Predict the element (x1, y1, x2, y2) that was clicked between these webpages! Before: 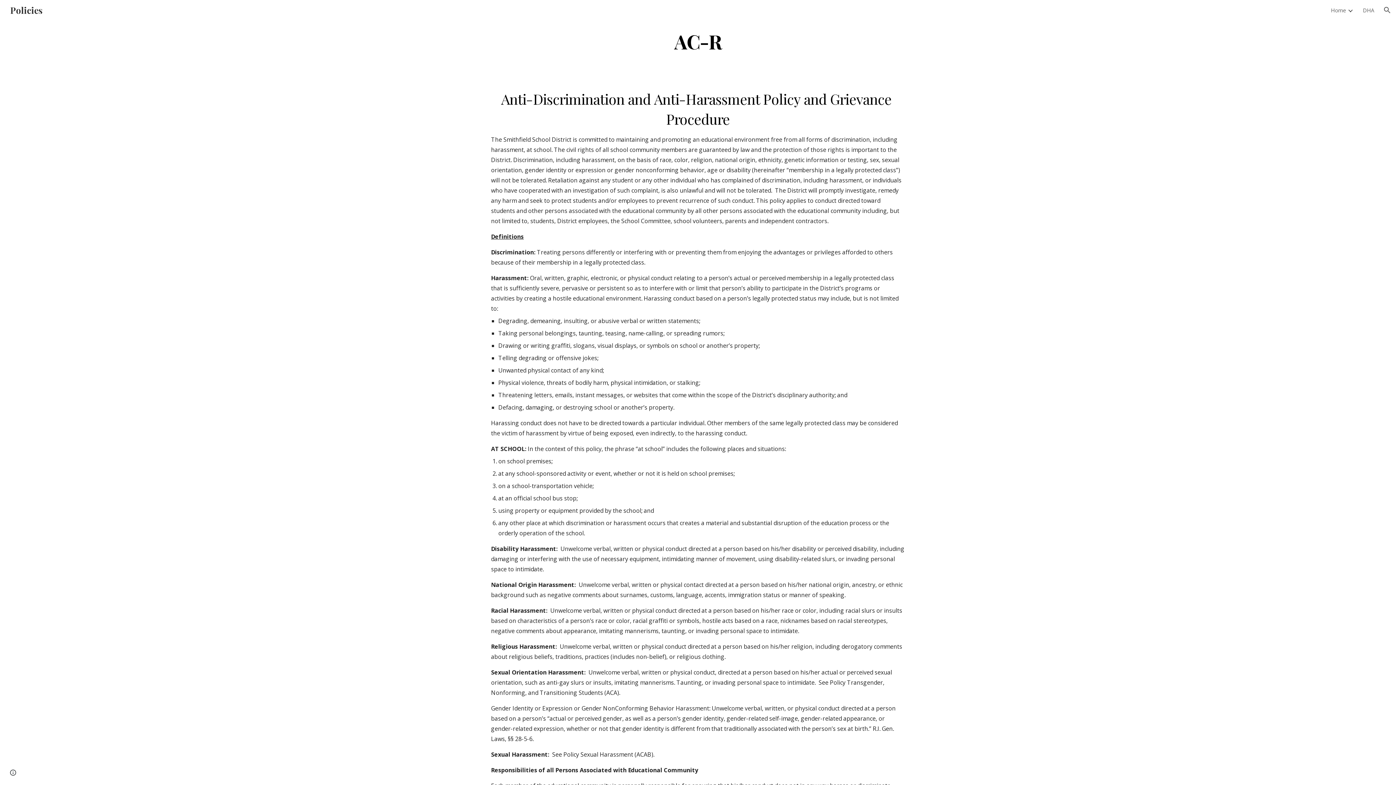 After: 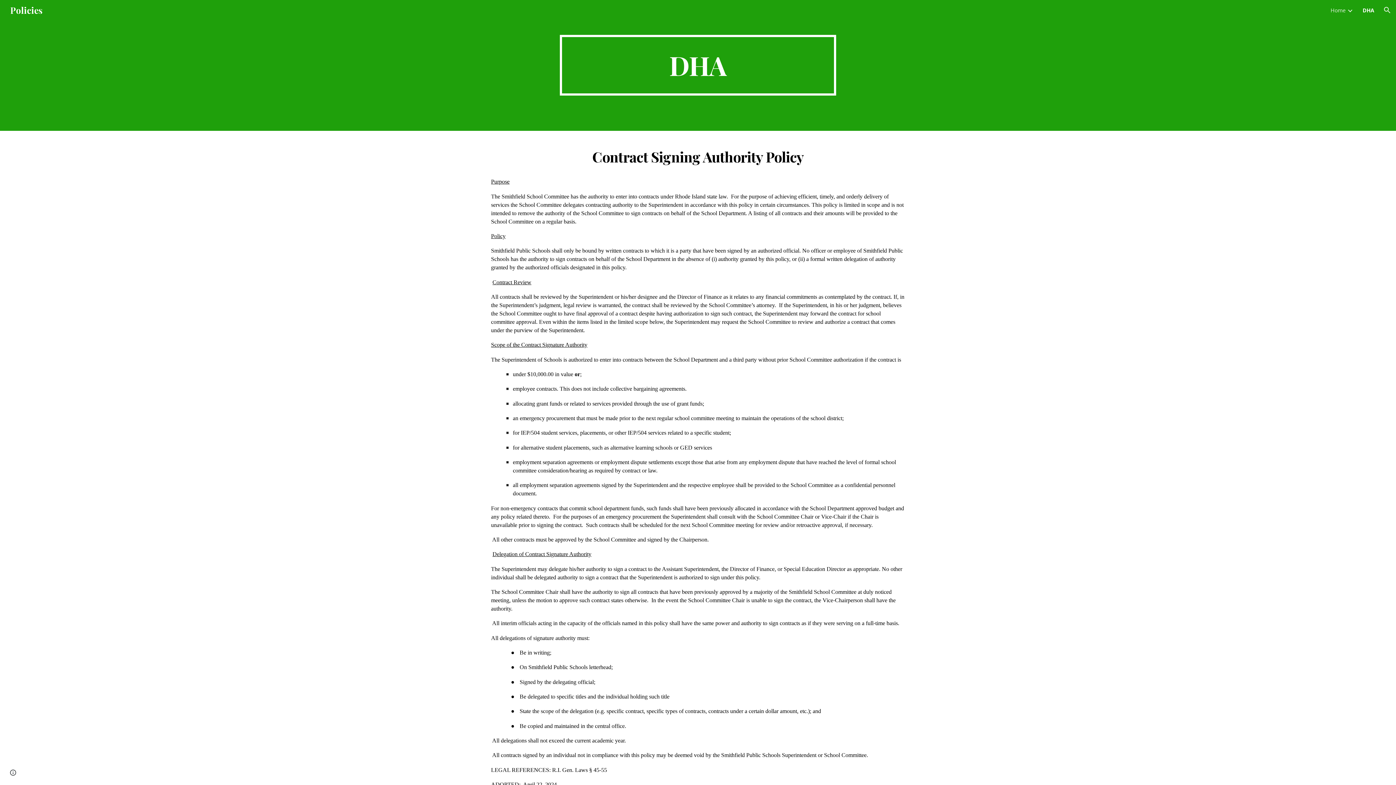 Action: label: DHA bbox: (1363, 6, 1374, 13)